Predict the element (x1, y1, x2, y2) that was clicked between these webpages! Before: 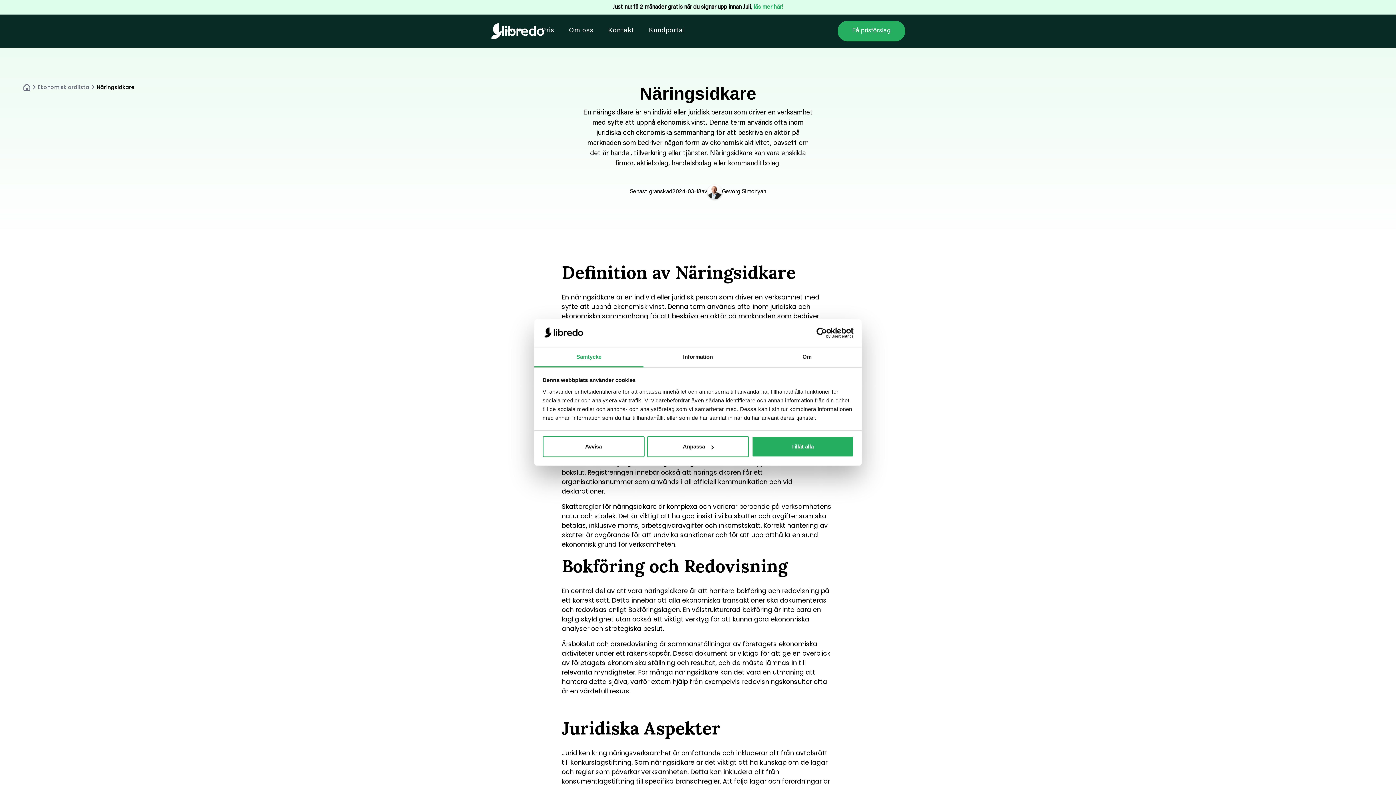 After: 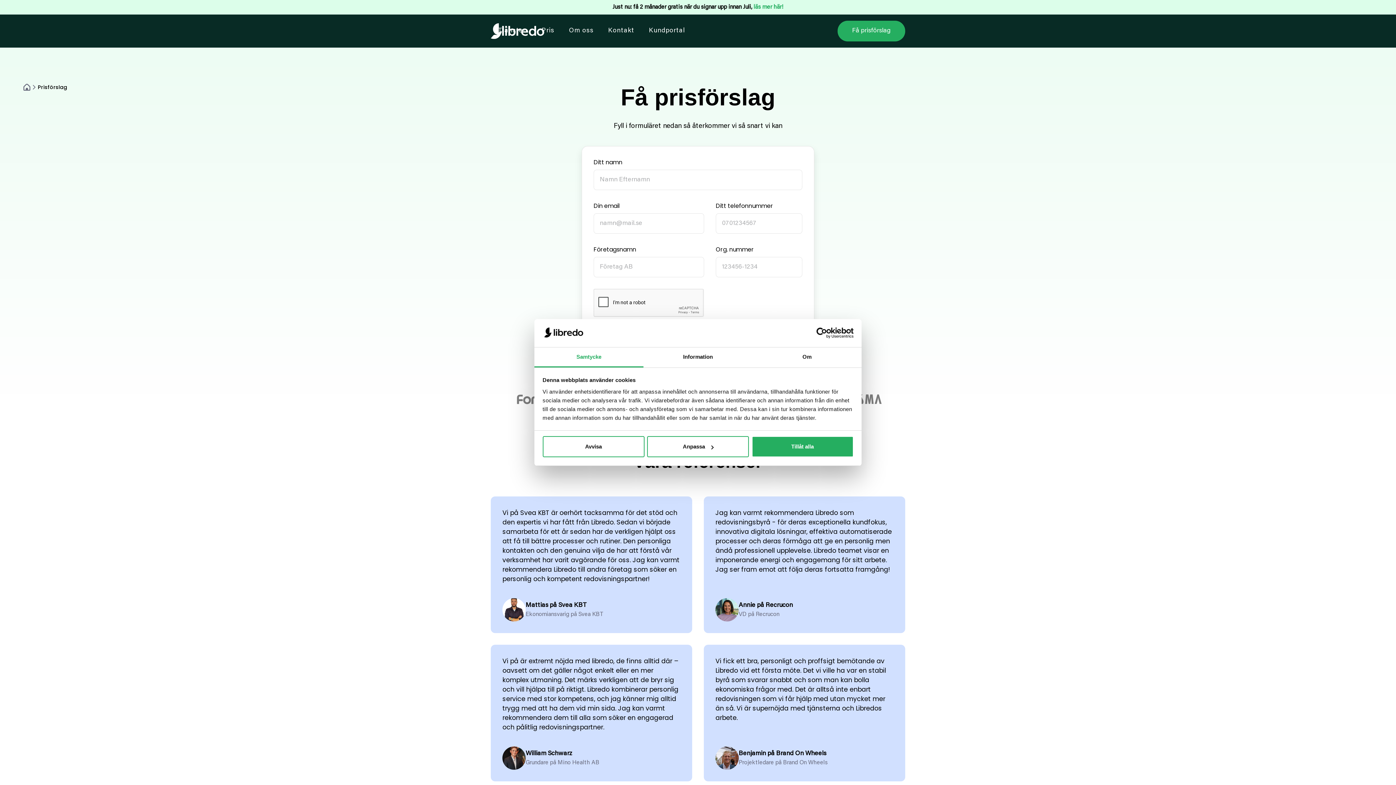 Action: label: Få prisförslag bbox: (837, 20, 905, 41)